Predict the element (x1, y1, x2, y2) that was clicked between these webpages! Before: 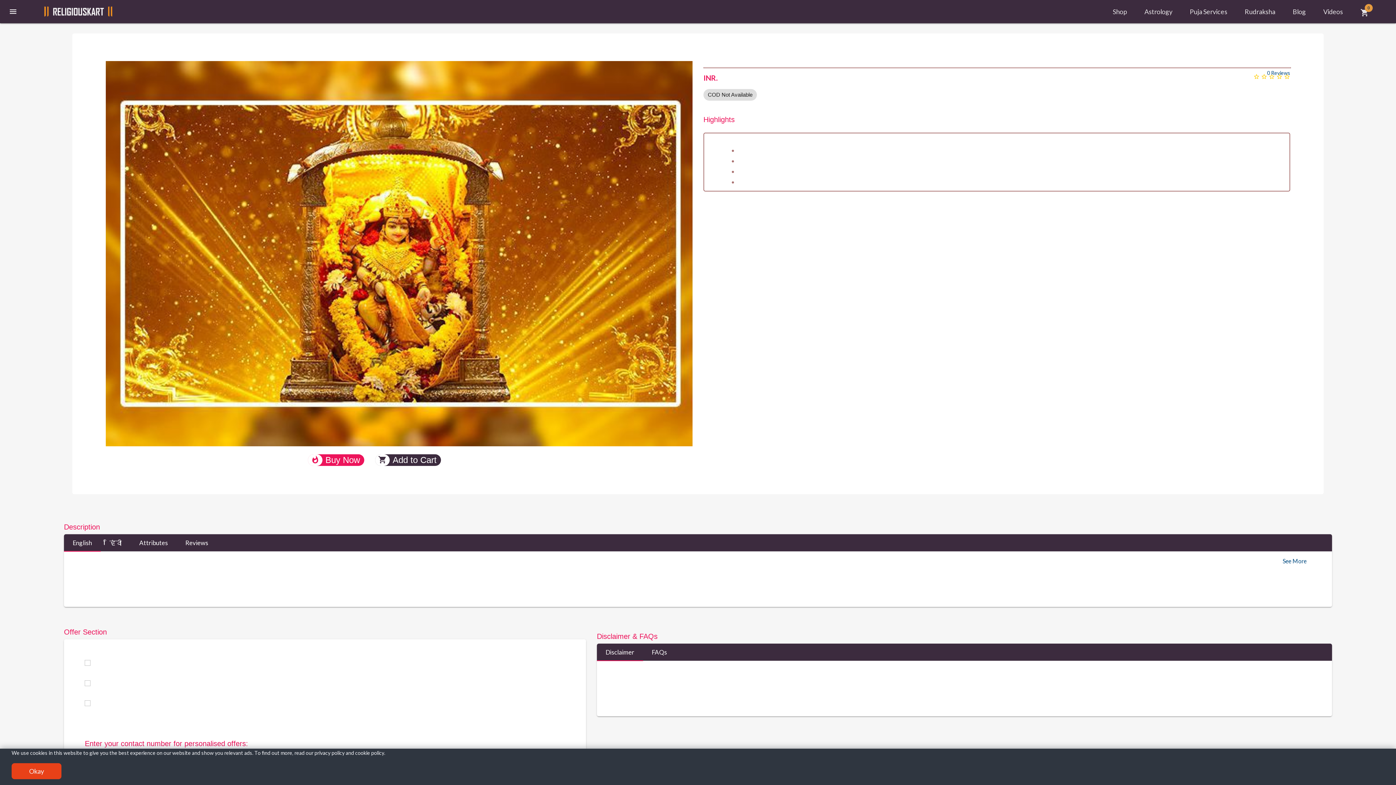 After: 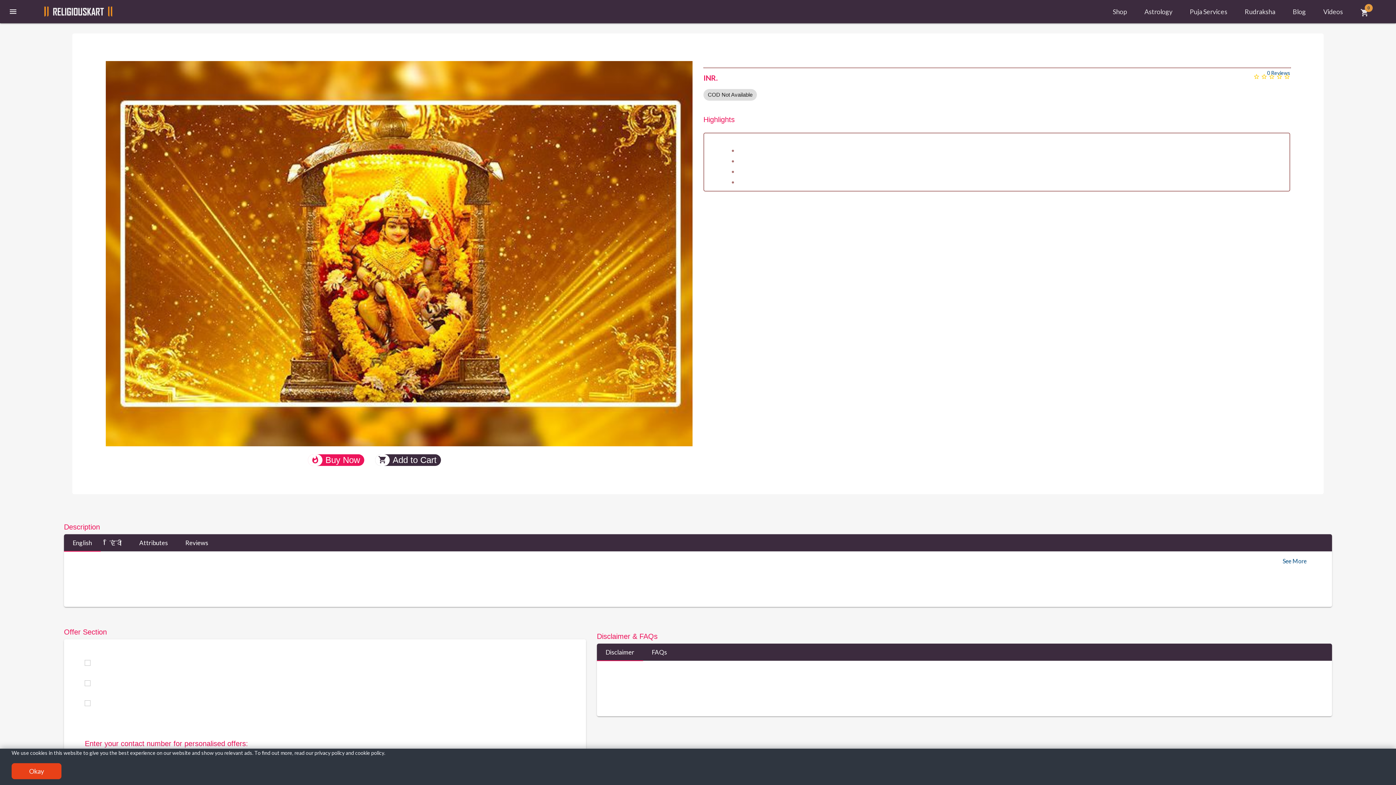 Action: label: Disclaimer bbox: (597, 643, 643, 661)